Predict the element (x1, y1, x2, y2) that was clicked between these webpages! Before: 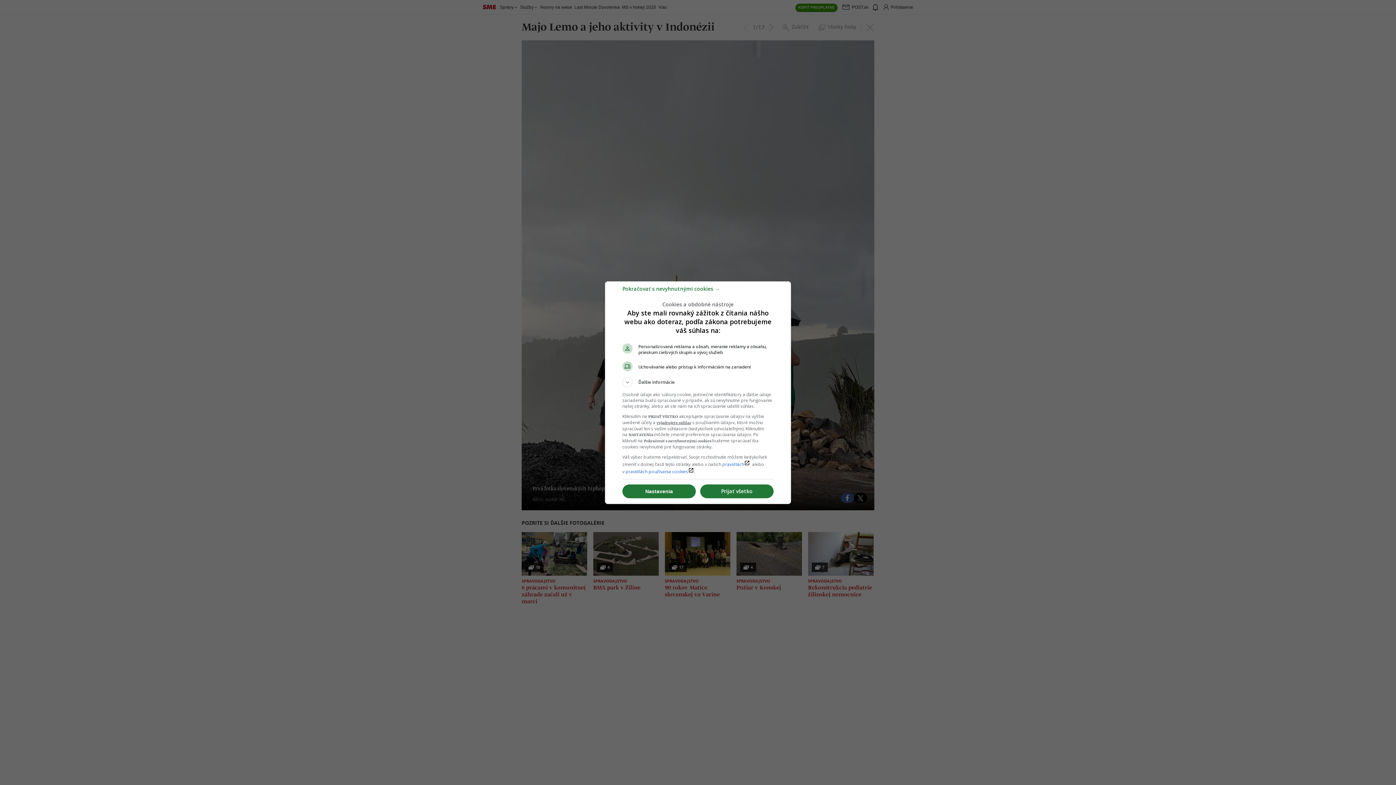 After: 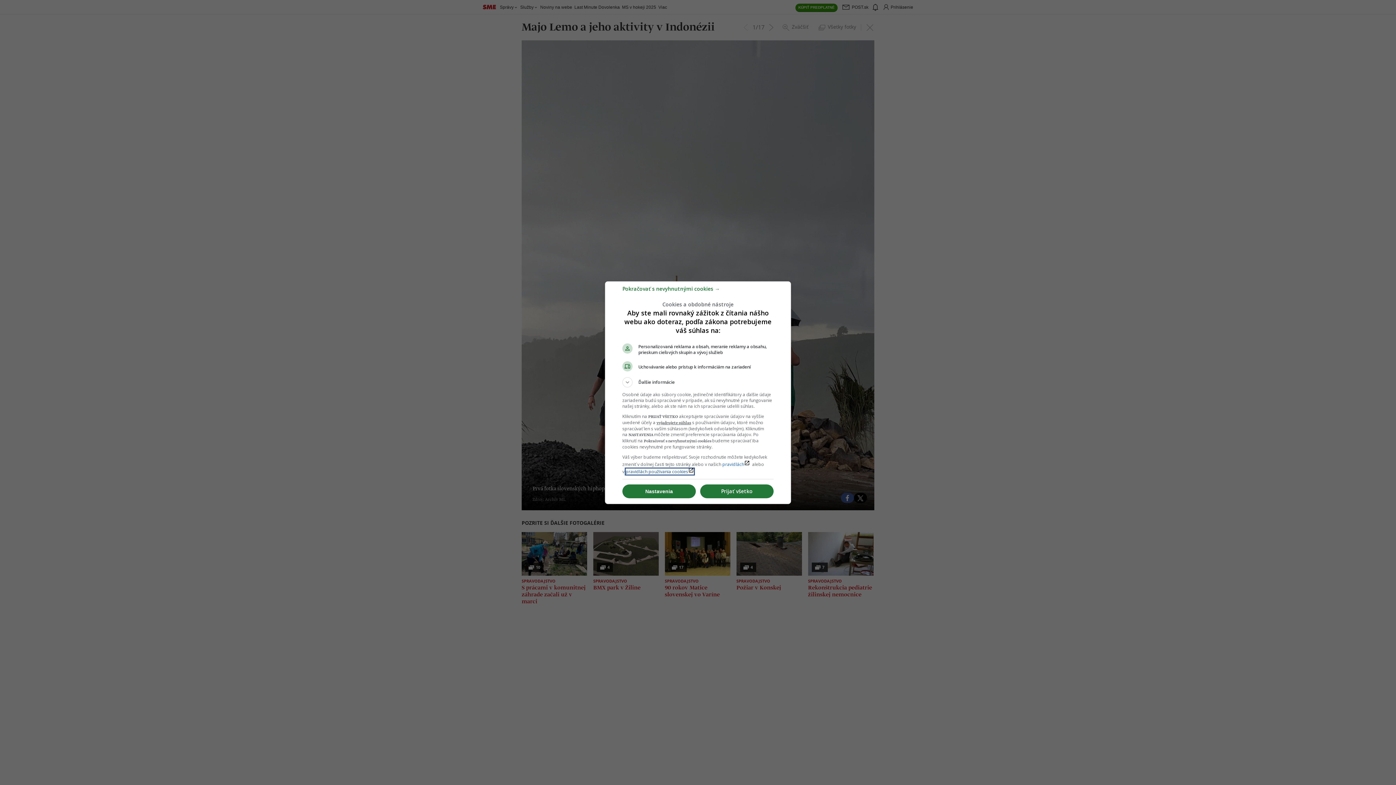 Action: bbox: (625, 468, 694, 474) label: pravidlách používania cookieslaunch